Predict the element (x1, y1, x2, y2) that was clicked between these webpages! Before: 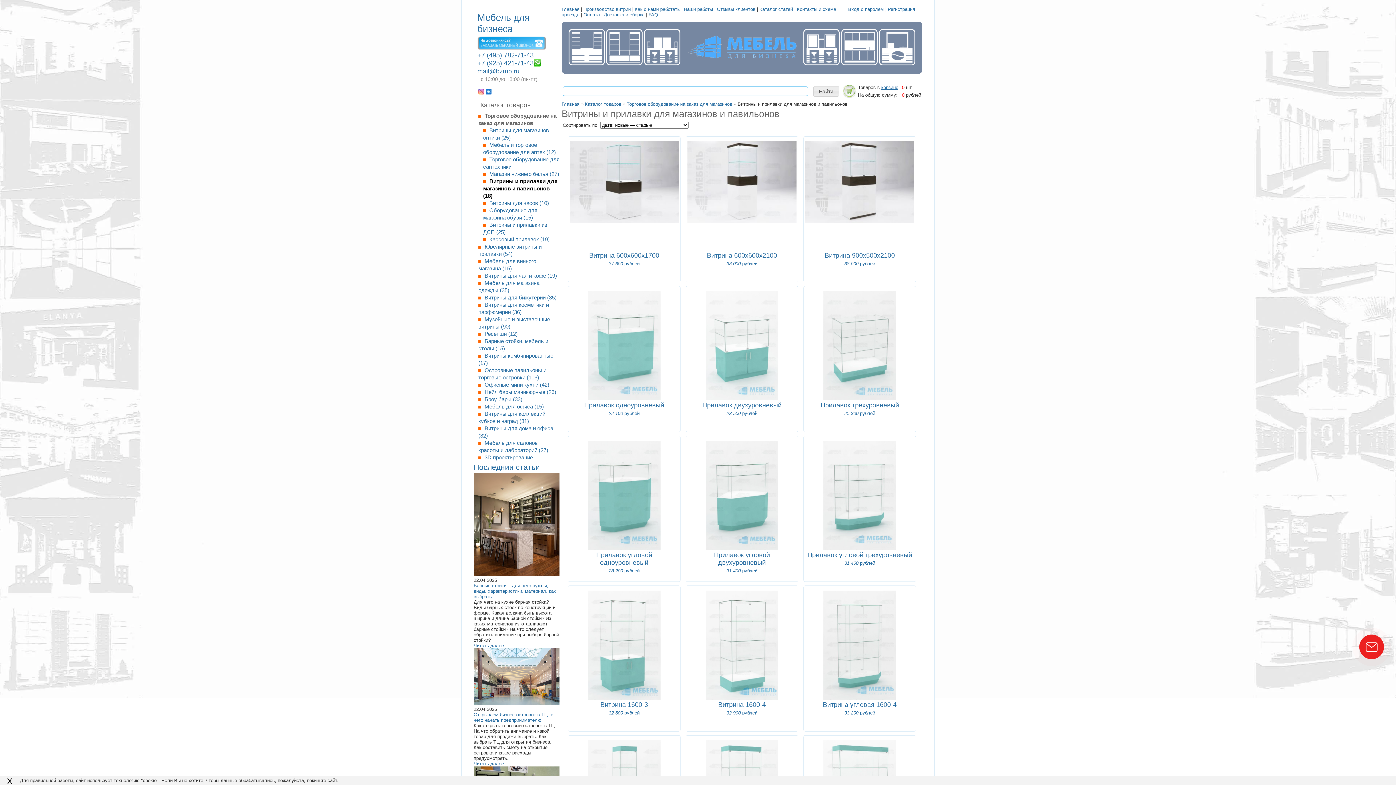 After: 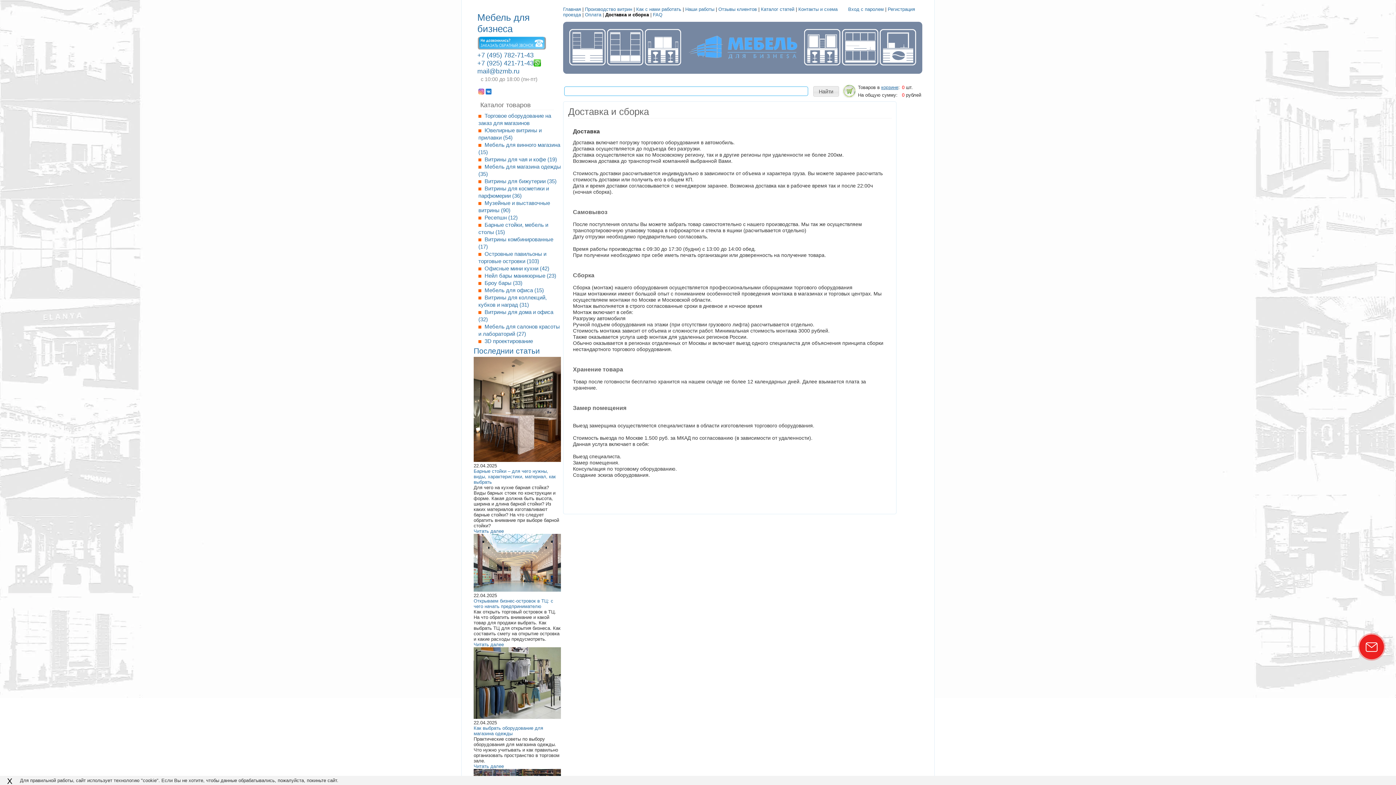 Action: label: Доставка и сборка bbox: (604, 12, 644, 17)